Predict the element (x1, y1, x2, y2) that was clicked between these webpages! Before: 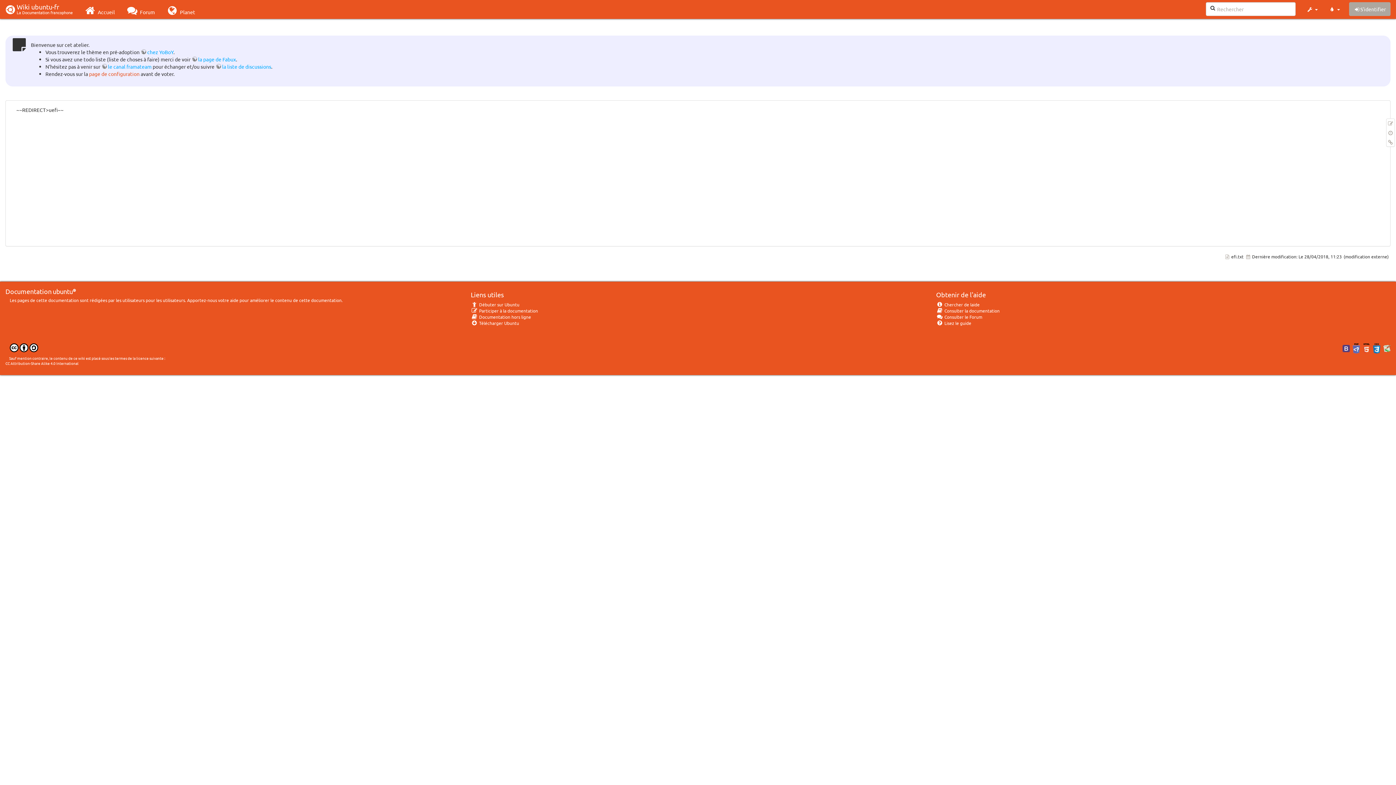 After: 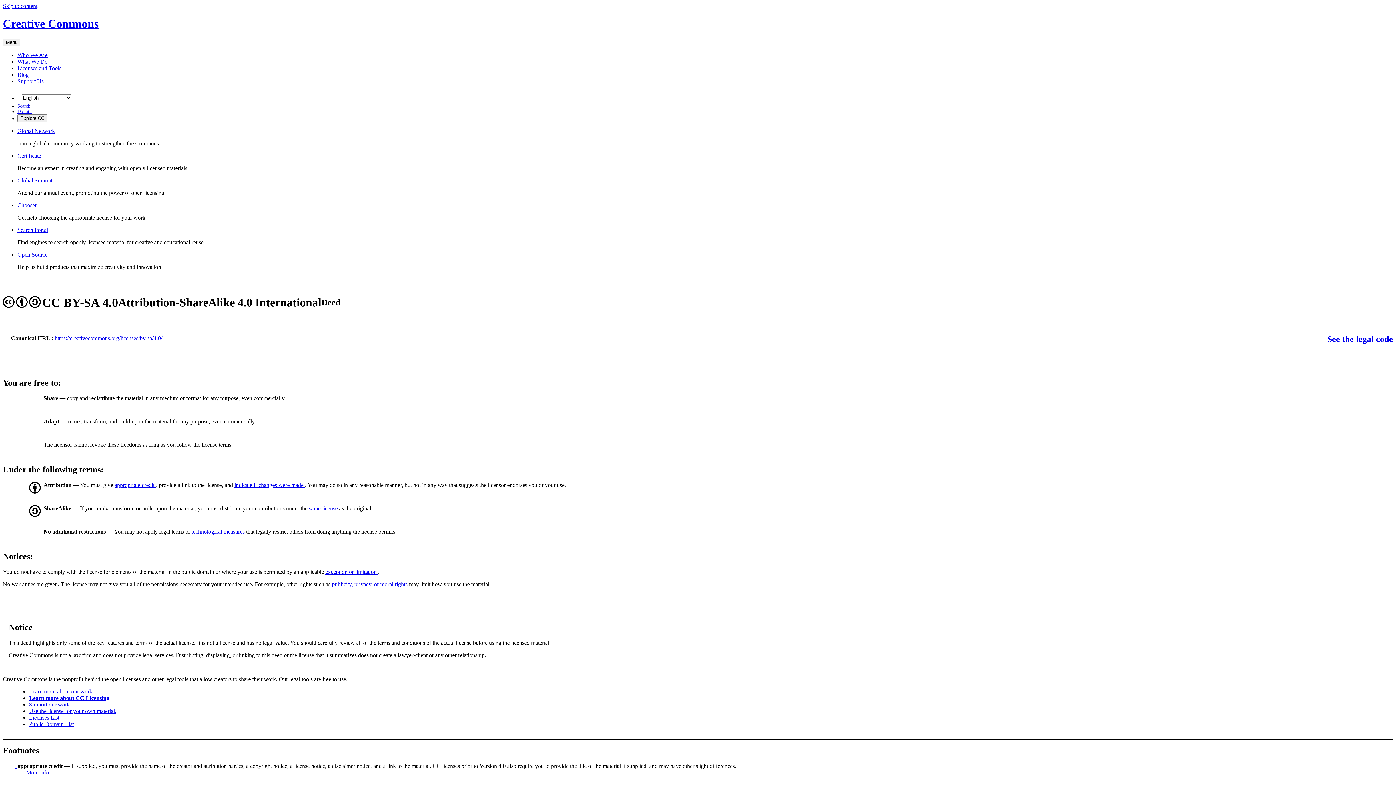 Action: bbox: (9, 344, 38, 350) label:   